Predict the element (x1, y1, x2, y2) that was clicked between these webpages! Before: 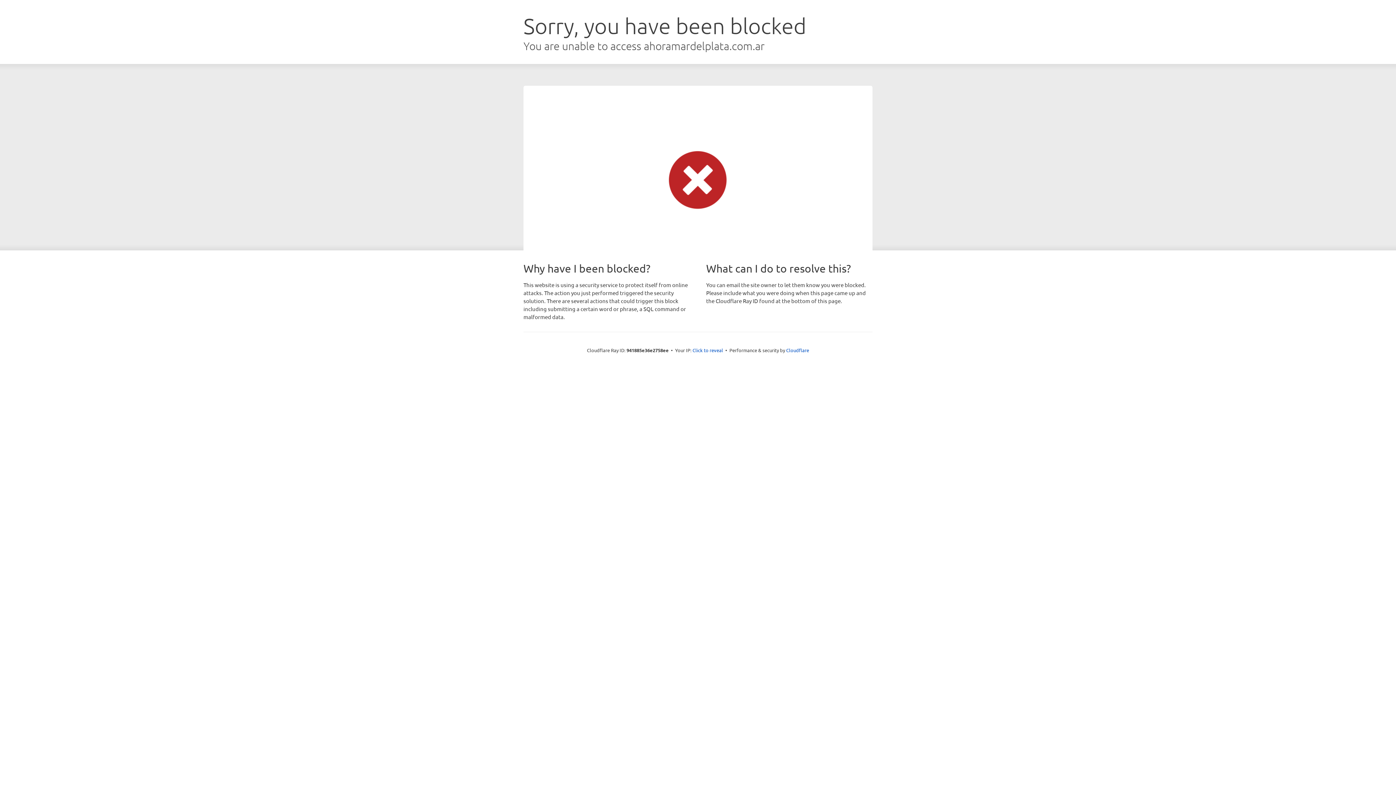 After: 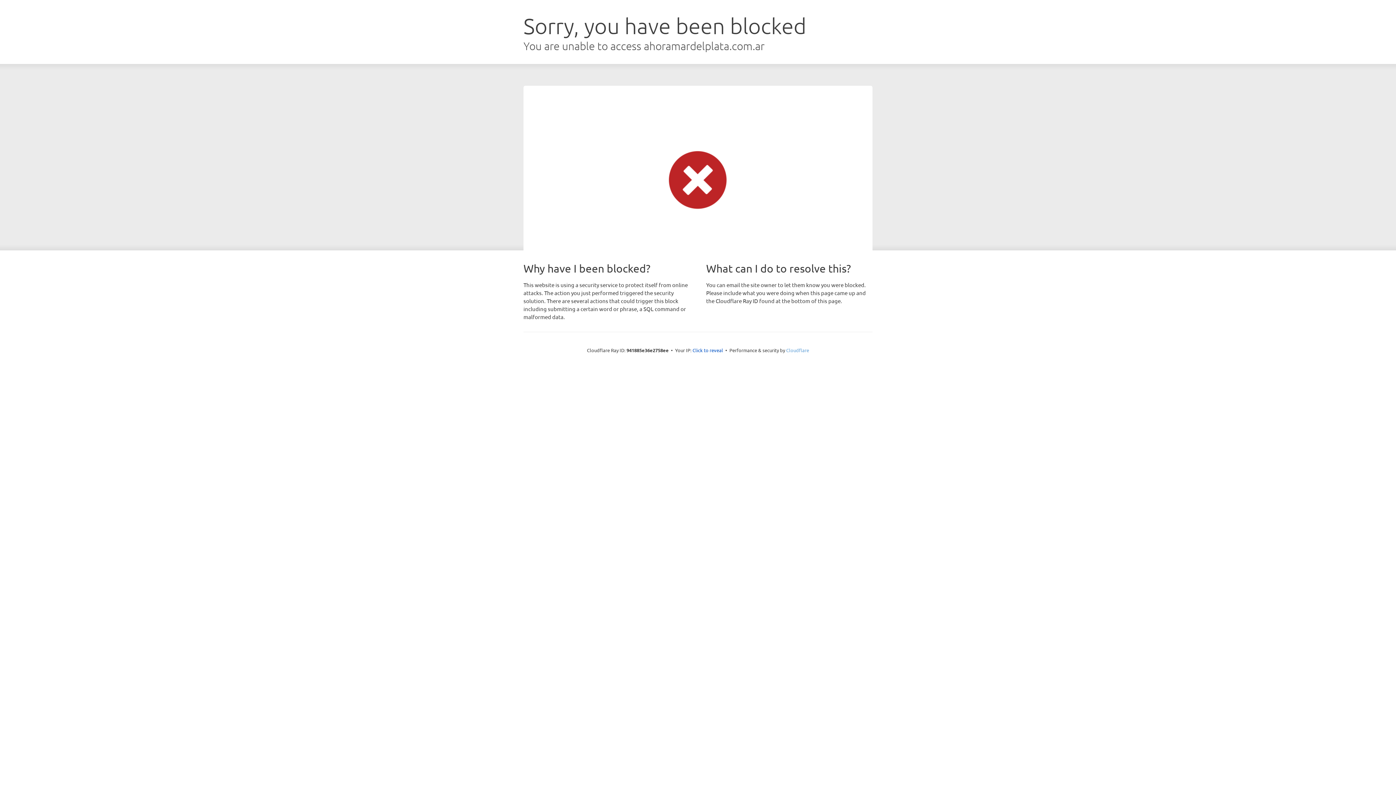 Action: bbox: (786, 347, 809, 353) label: Cloudflare